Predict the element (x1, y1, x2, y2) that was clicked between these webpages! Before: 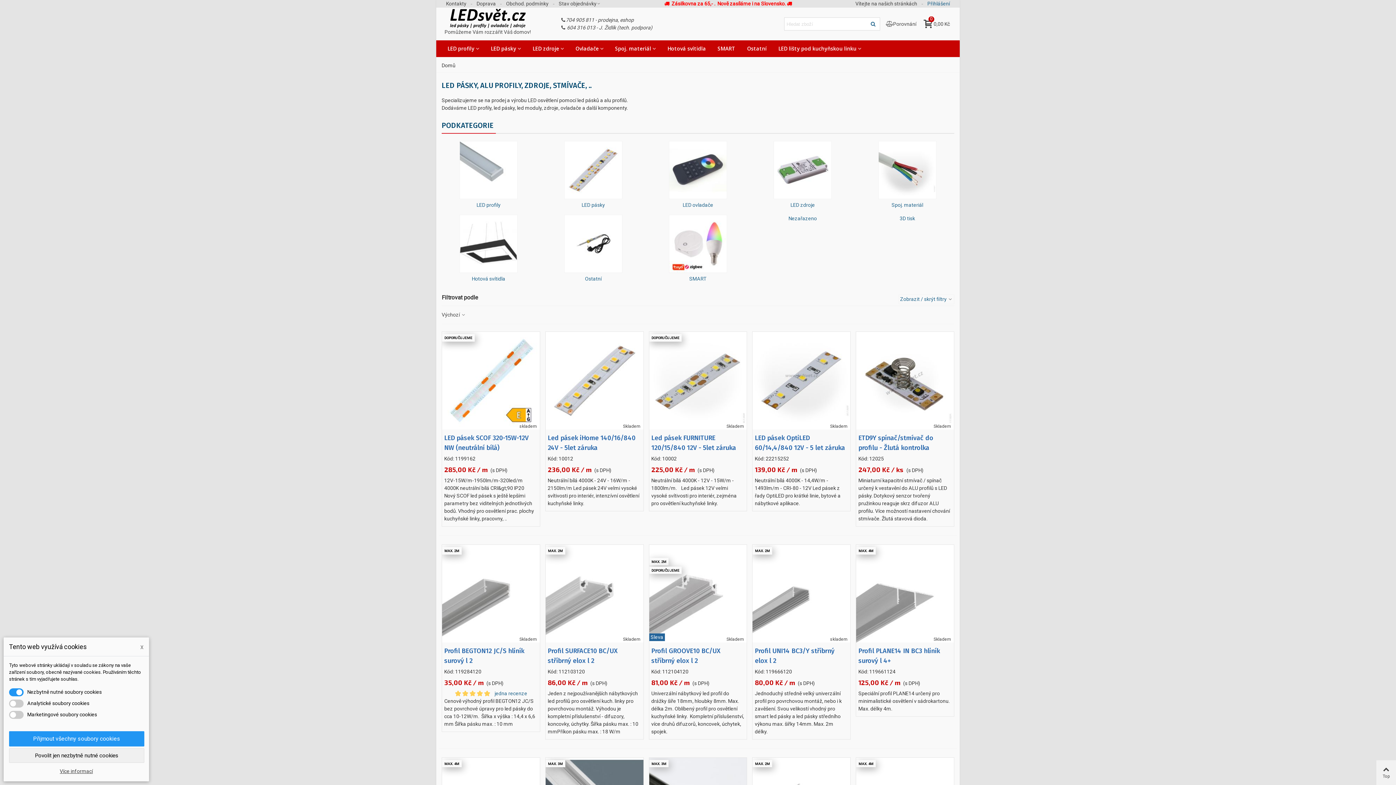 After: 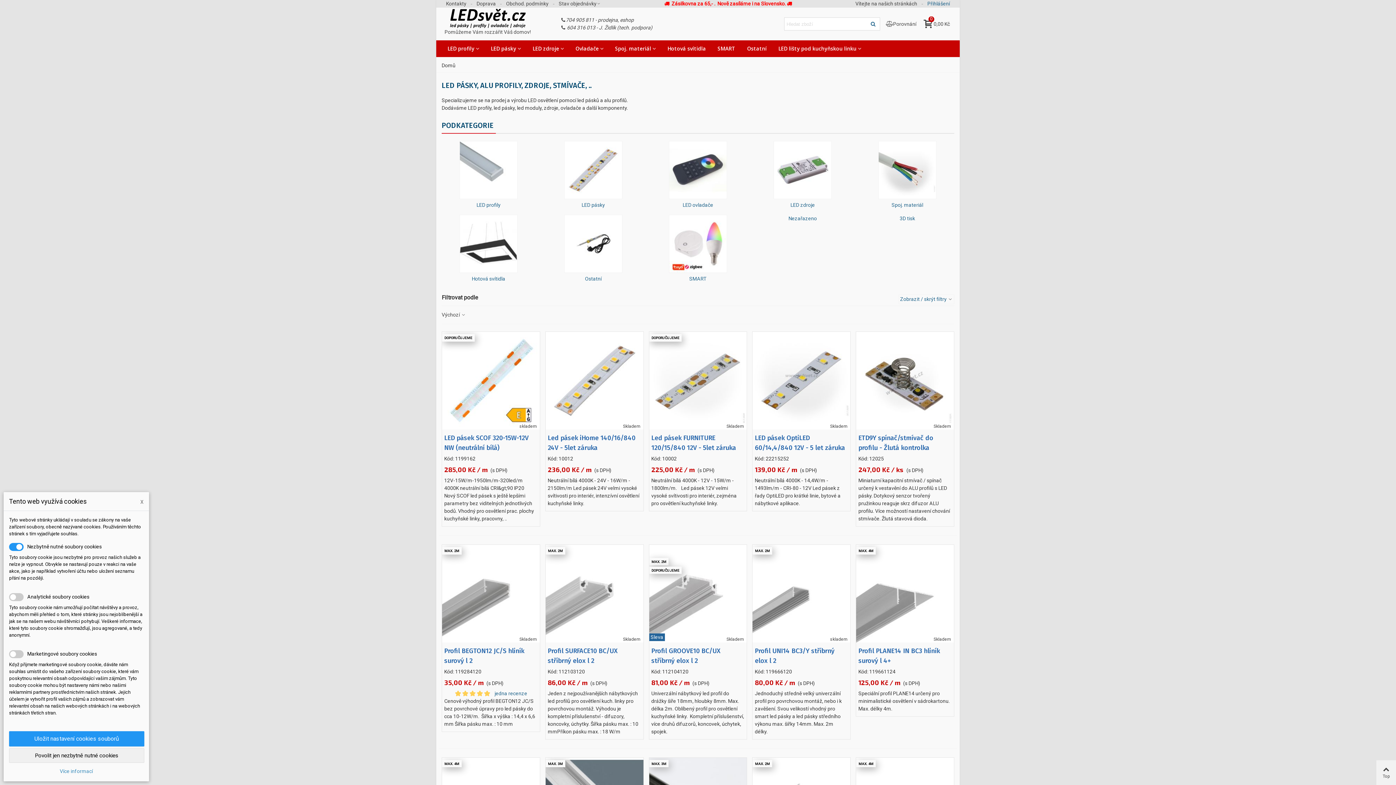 Action: bbox: (9, 768, 143, 774) label: Více informací